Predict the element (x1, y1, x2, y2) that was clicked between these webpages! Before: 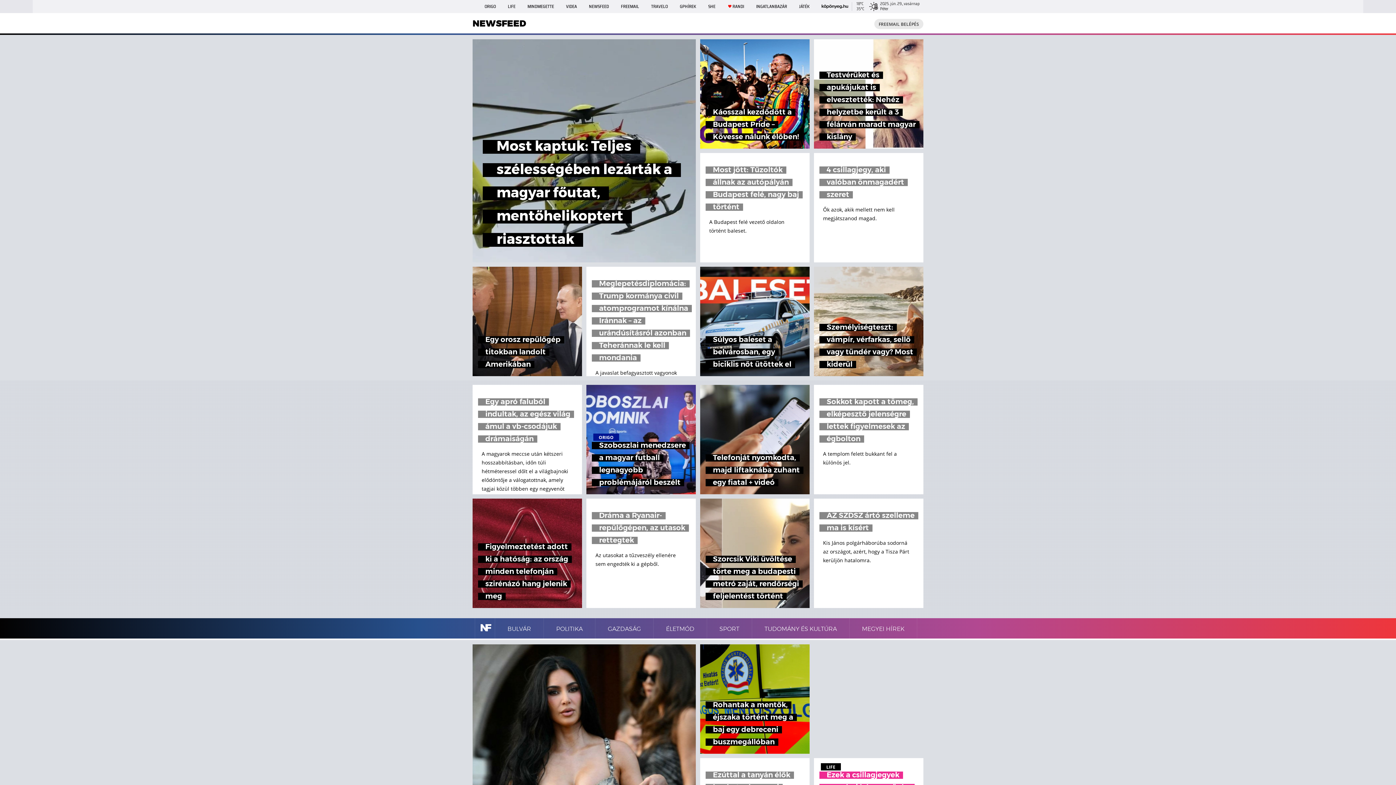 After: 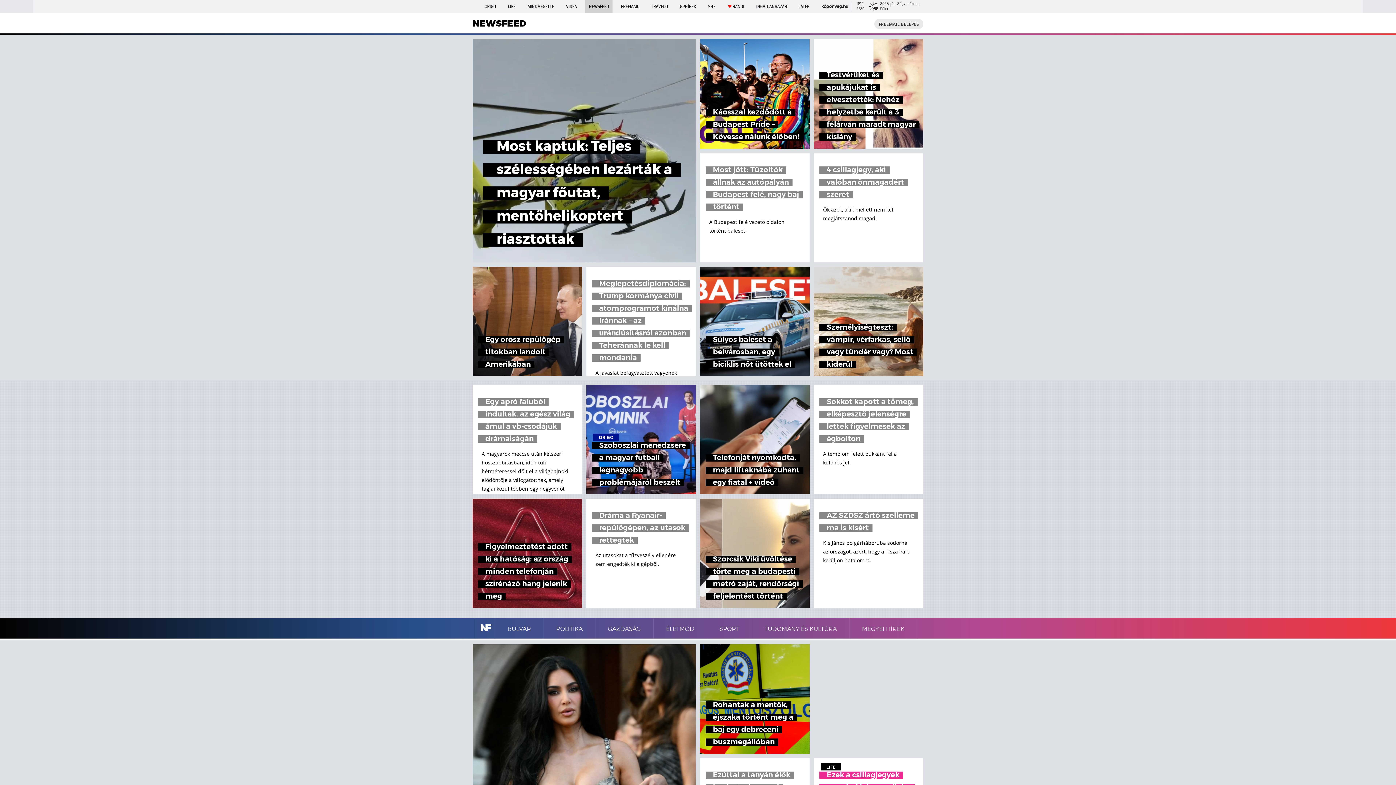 Action: bbox: (585, 0, 612, 13) label: NEWSFEED